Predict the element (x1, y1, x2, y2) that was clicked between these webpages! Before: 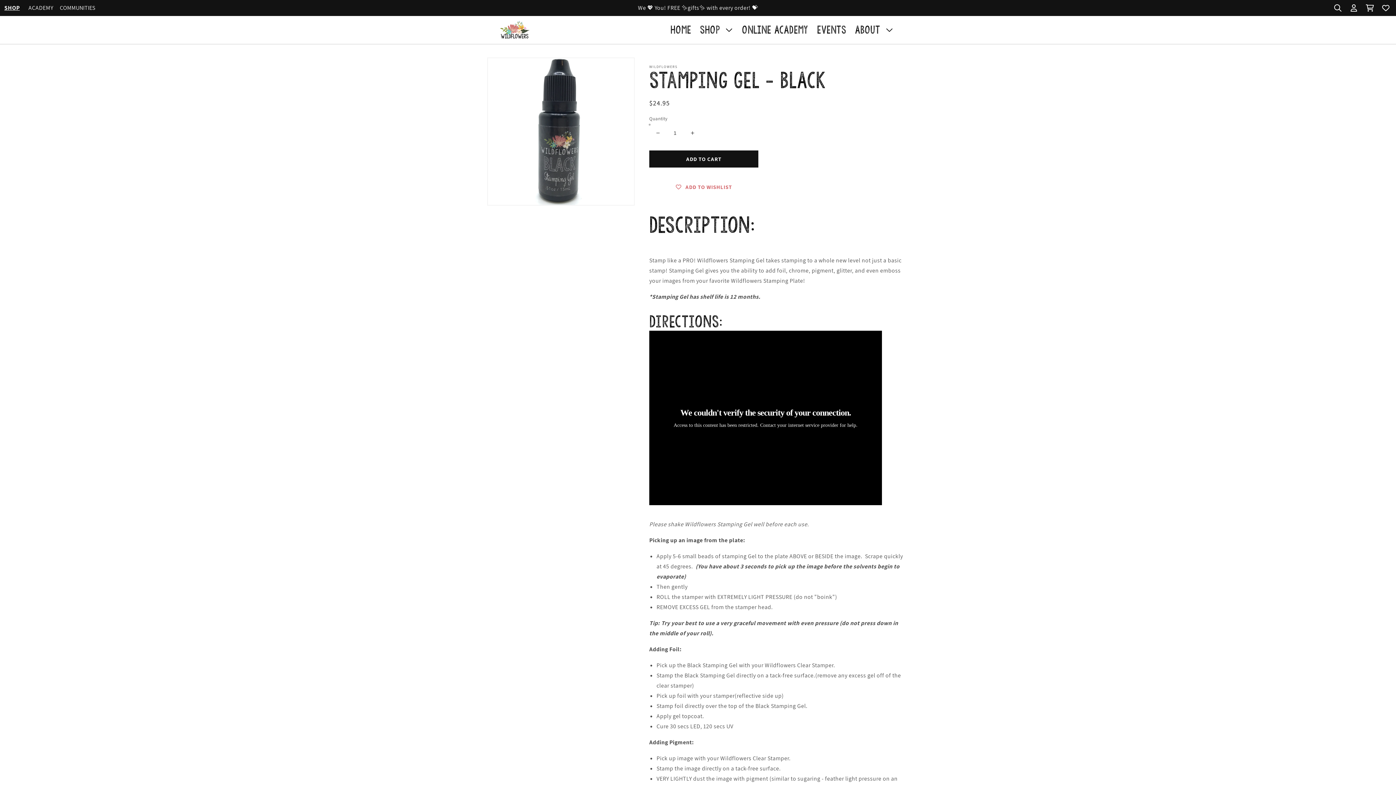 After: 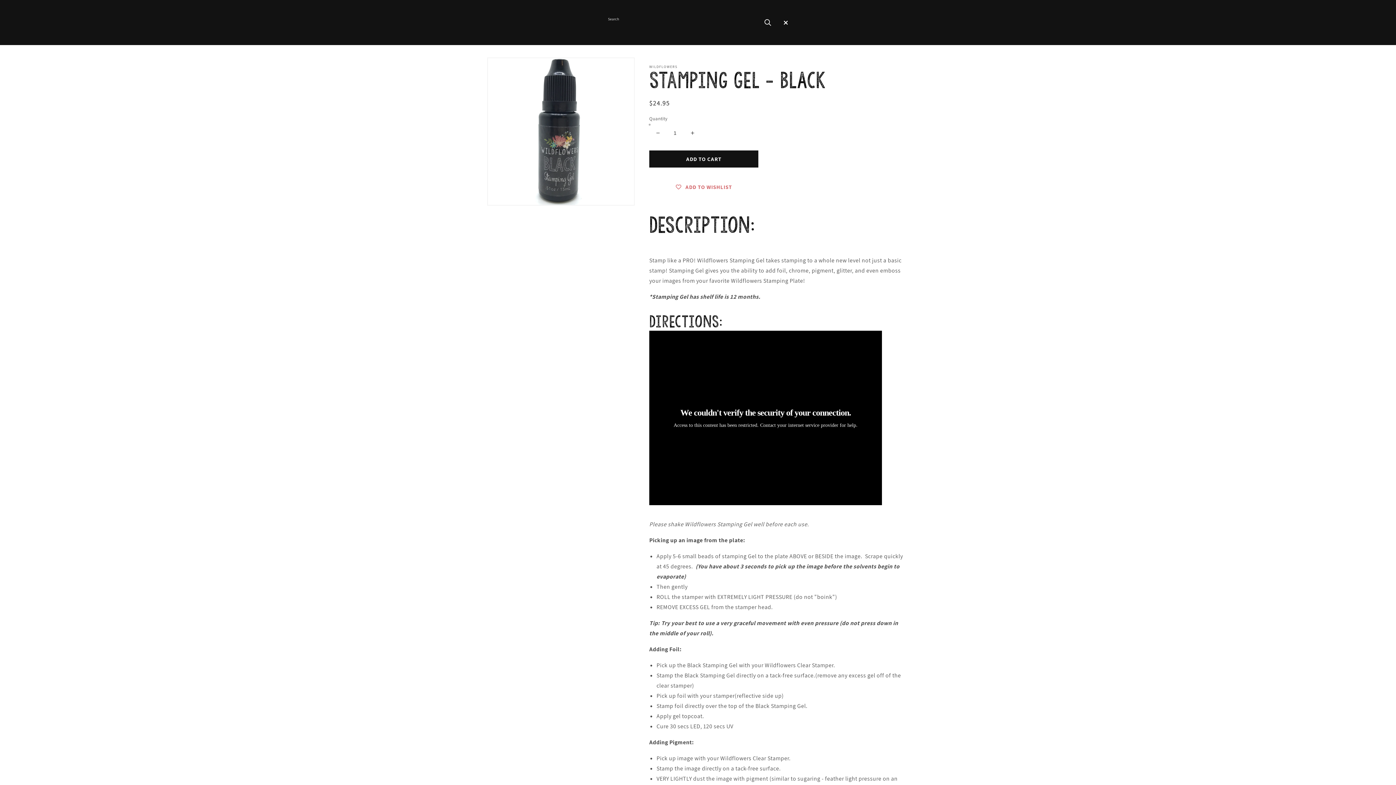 Action: label: Search bbox: (1330, 0, 1346, 16)